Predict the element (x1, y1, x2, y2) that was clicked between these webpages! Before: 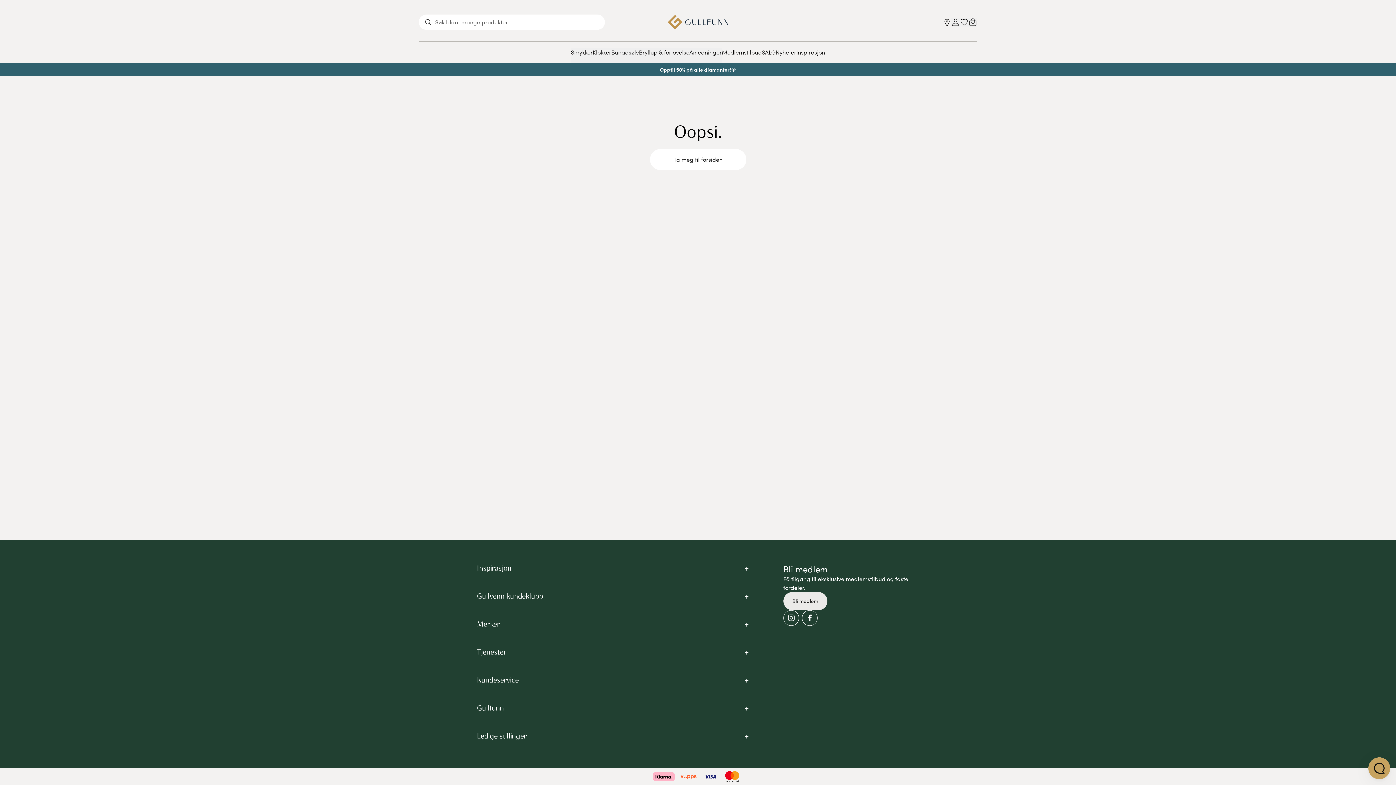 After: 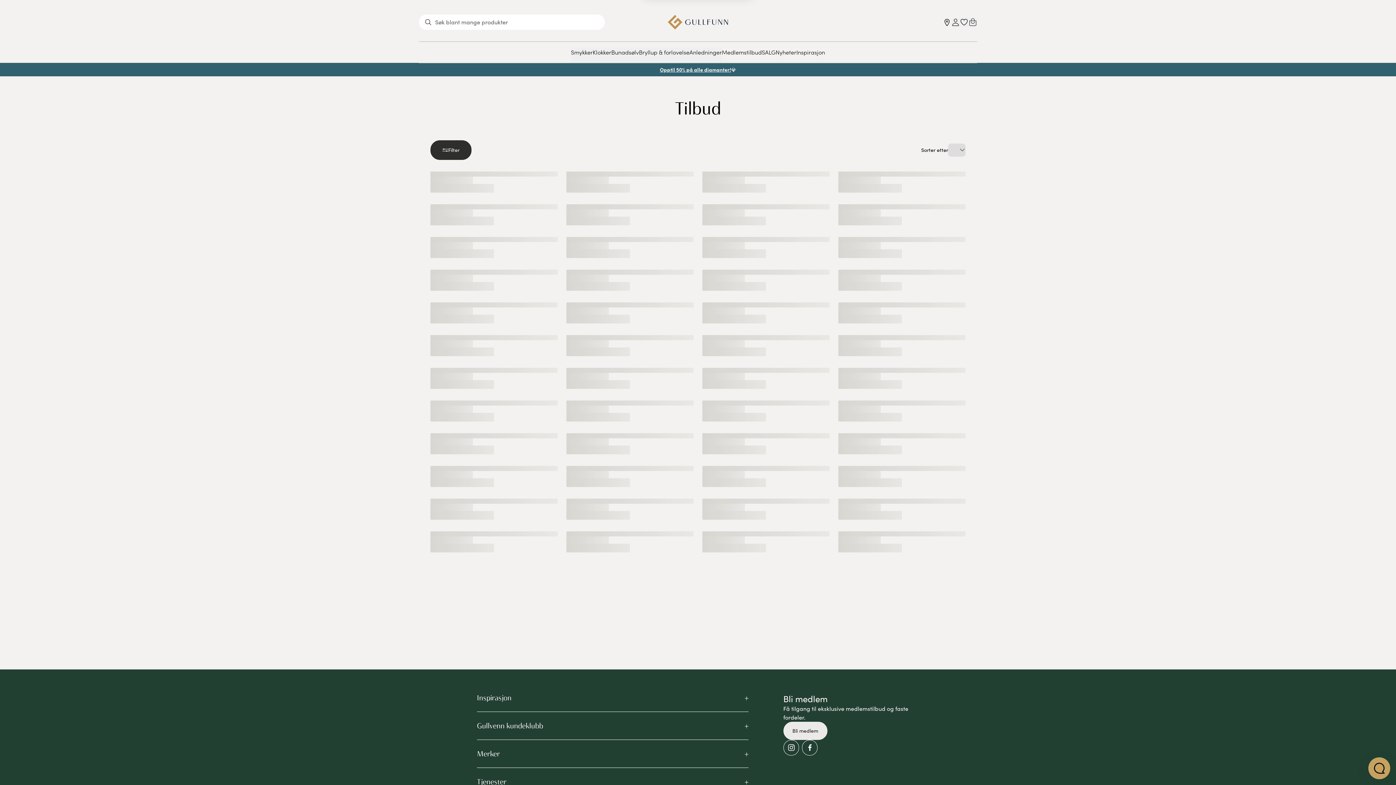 Action: bbox: (762, 48, 775, 56) label: SALG